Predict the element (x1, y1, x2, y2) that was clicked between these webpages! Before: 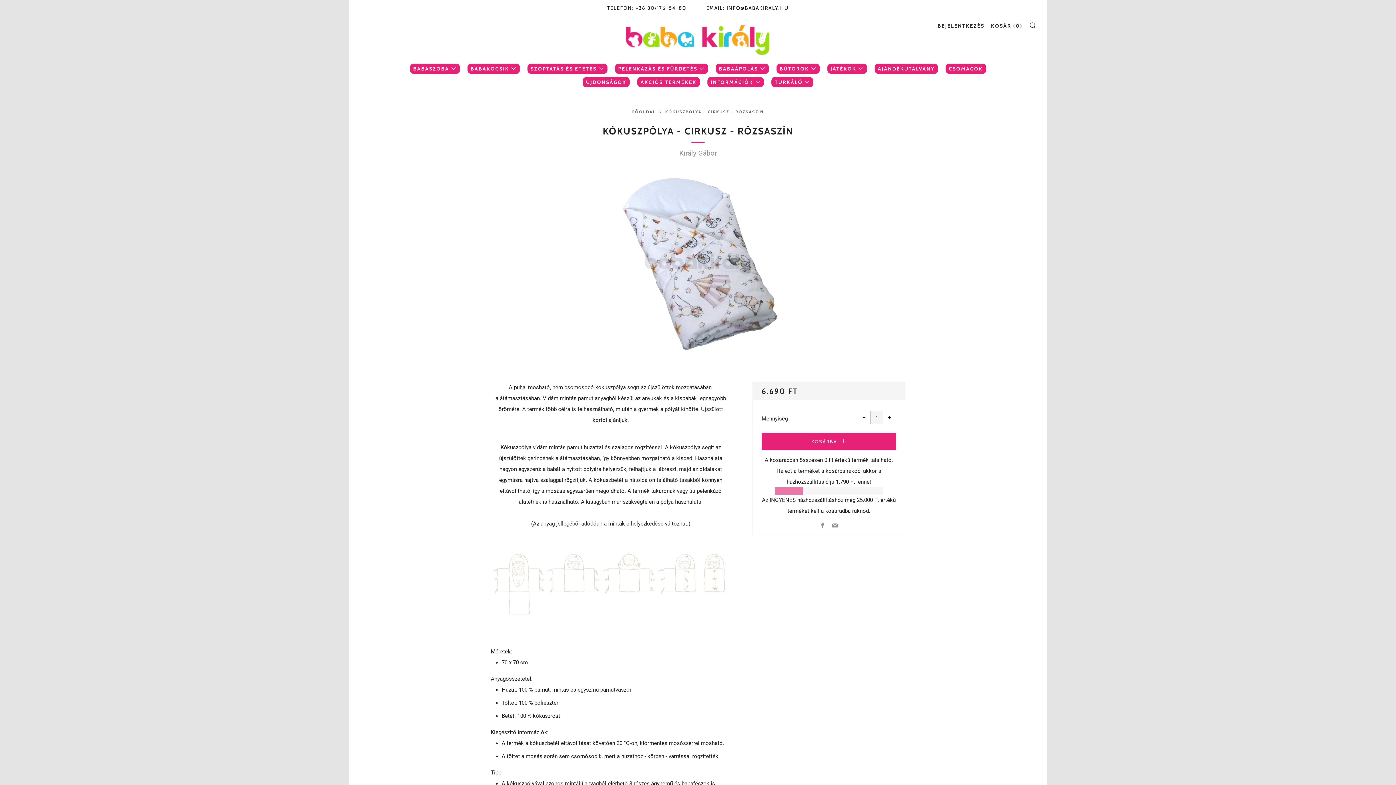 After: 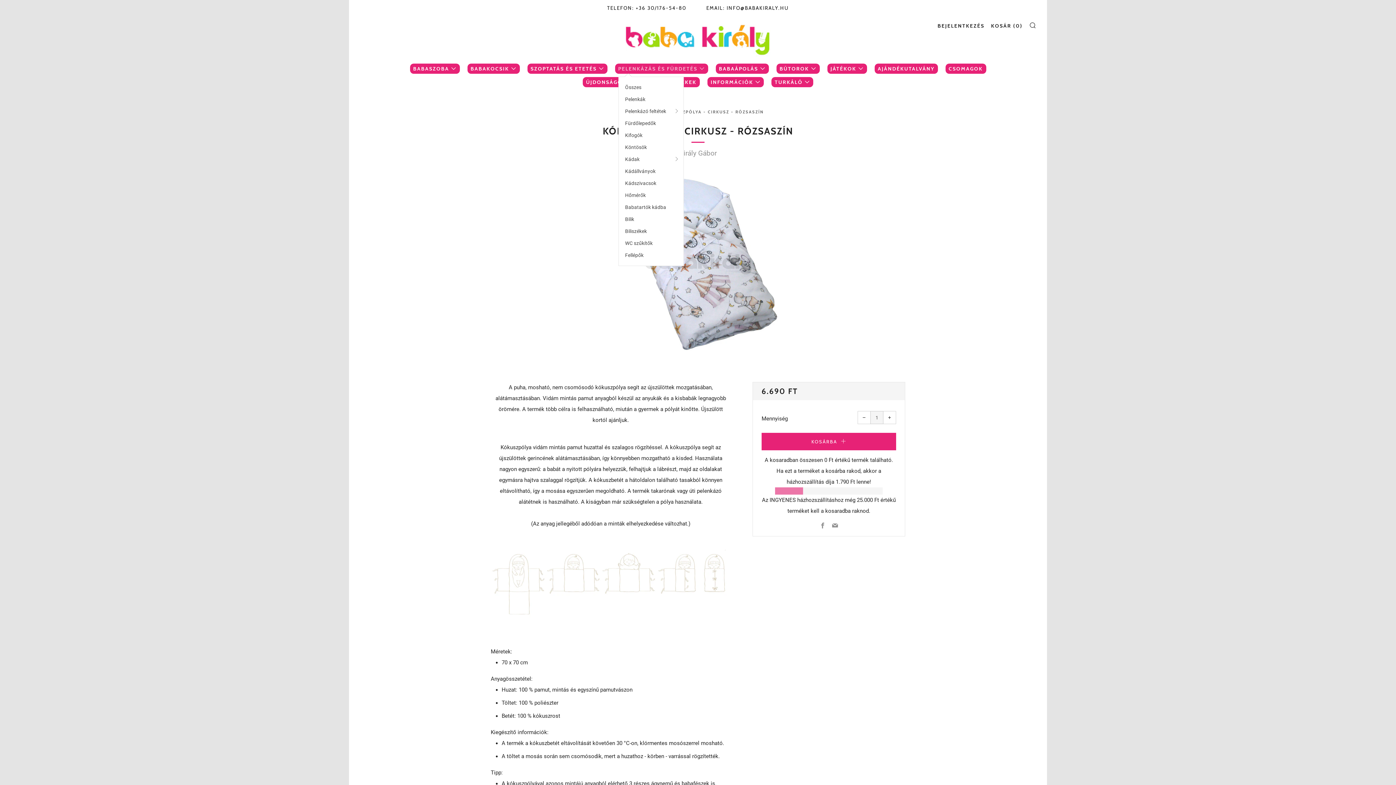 Action: bbox: (618, 65, 704, 72) label: PELENKÁZÁS ÉS FÜRDETÉS